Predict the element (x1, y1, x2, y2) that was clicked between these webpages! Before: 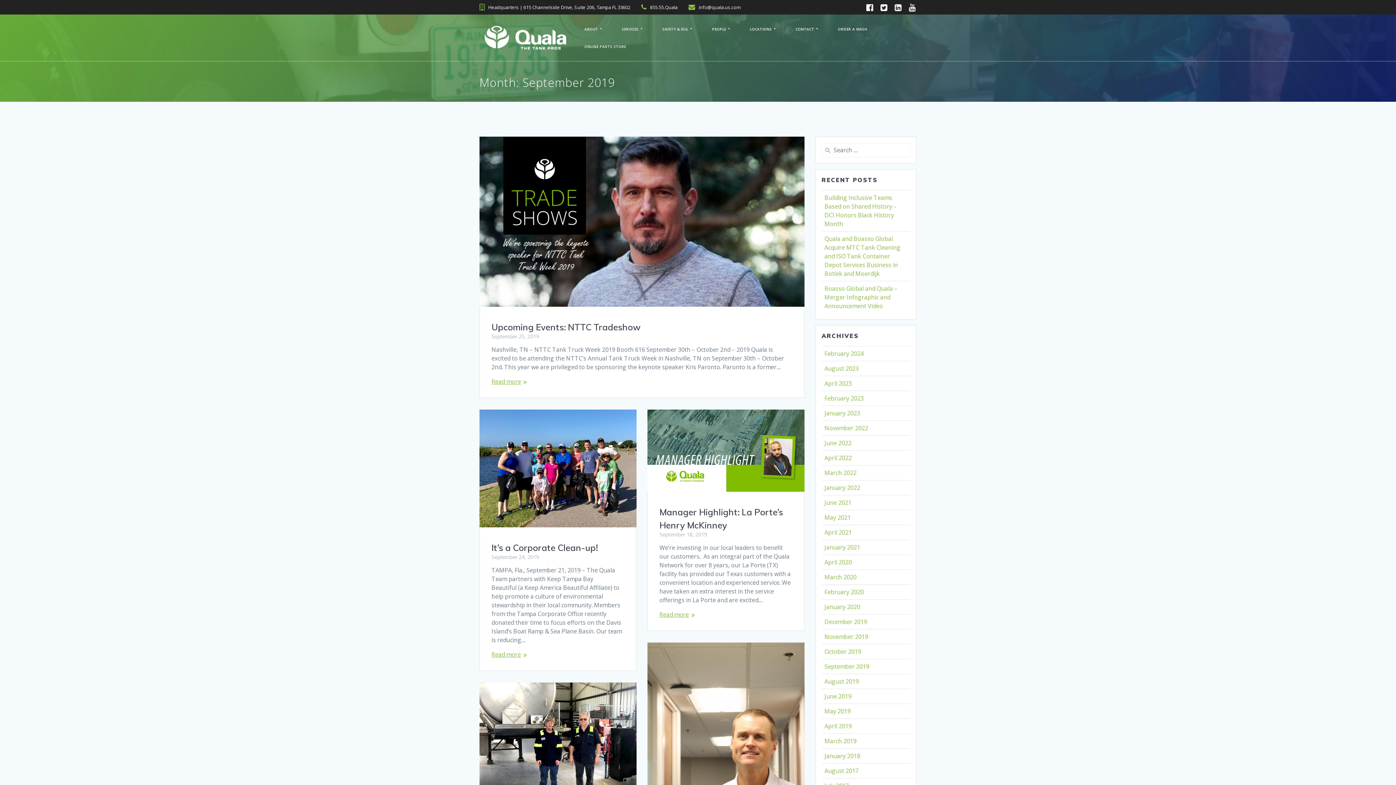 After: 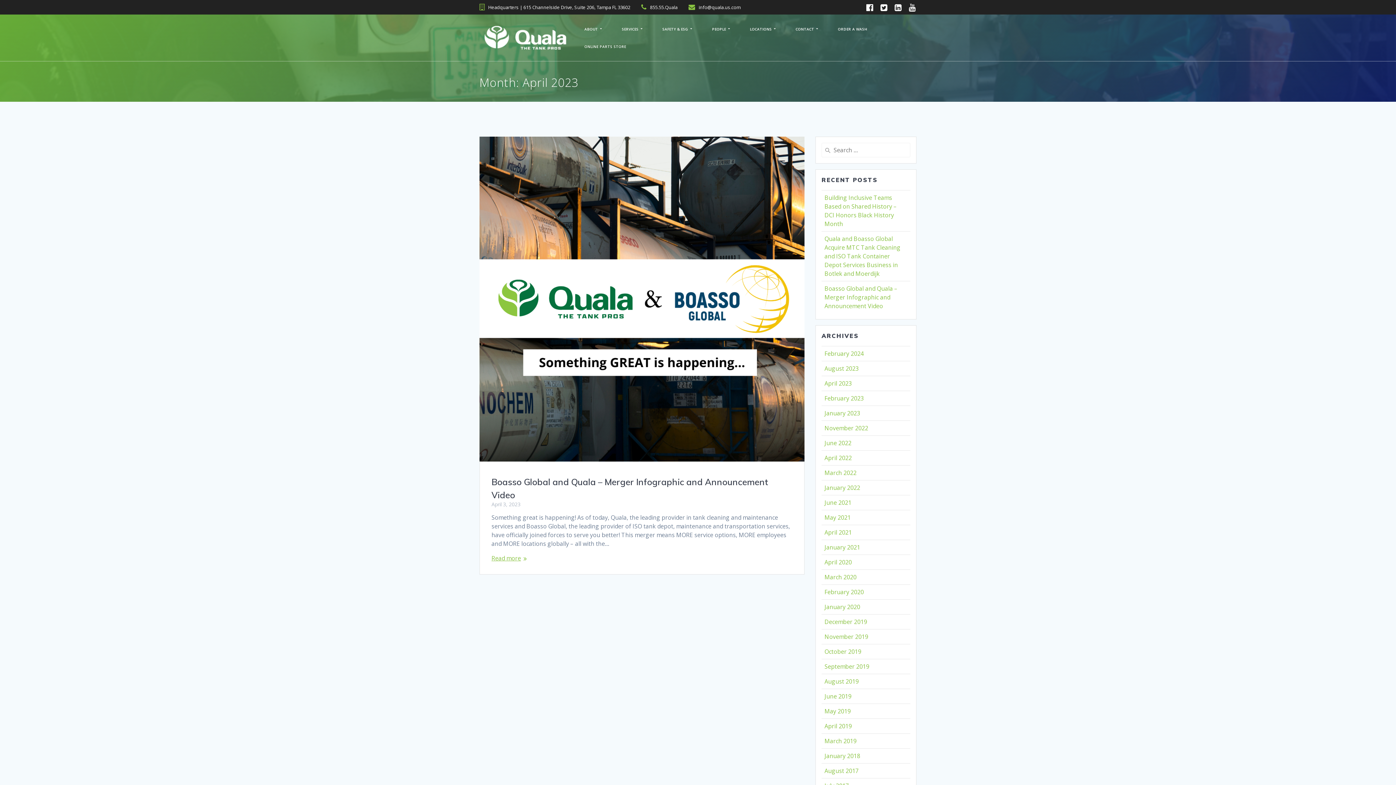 Action: bbox: (824, 379, 852, 387) label: April 2023